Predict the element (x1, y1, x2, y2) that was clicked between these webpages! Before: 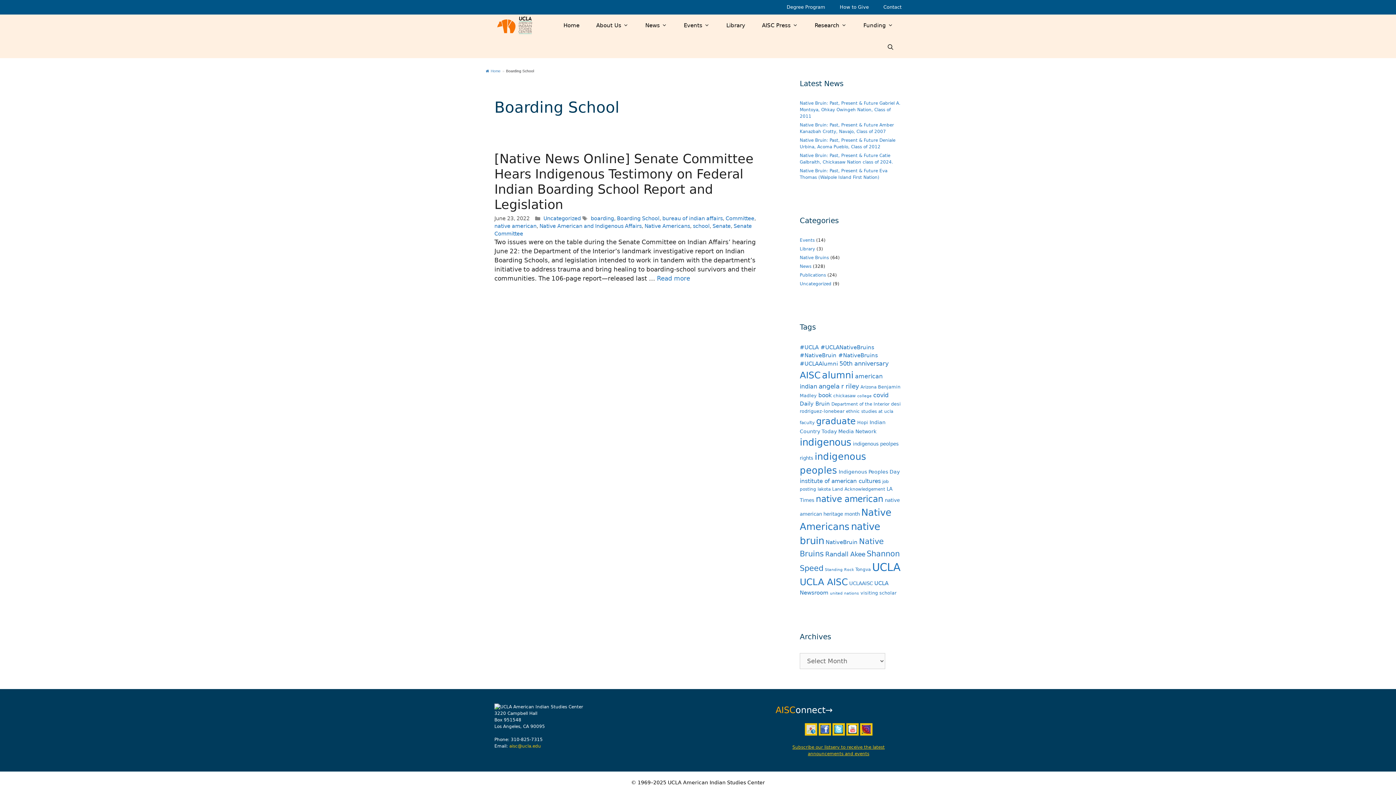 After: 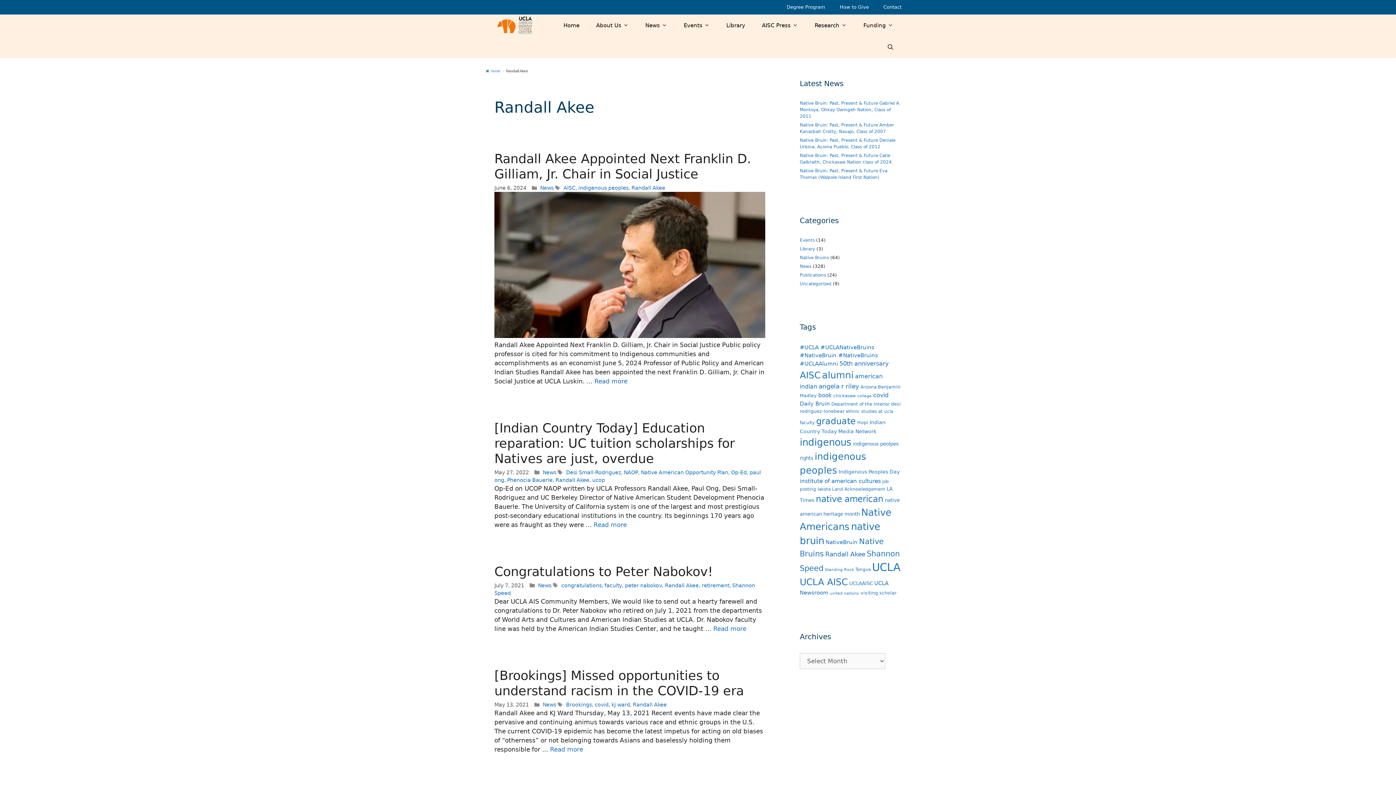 Action: bbox: (825, 550, 865, 558) label: Randall Akee (14 items)